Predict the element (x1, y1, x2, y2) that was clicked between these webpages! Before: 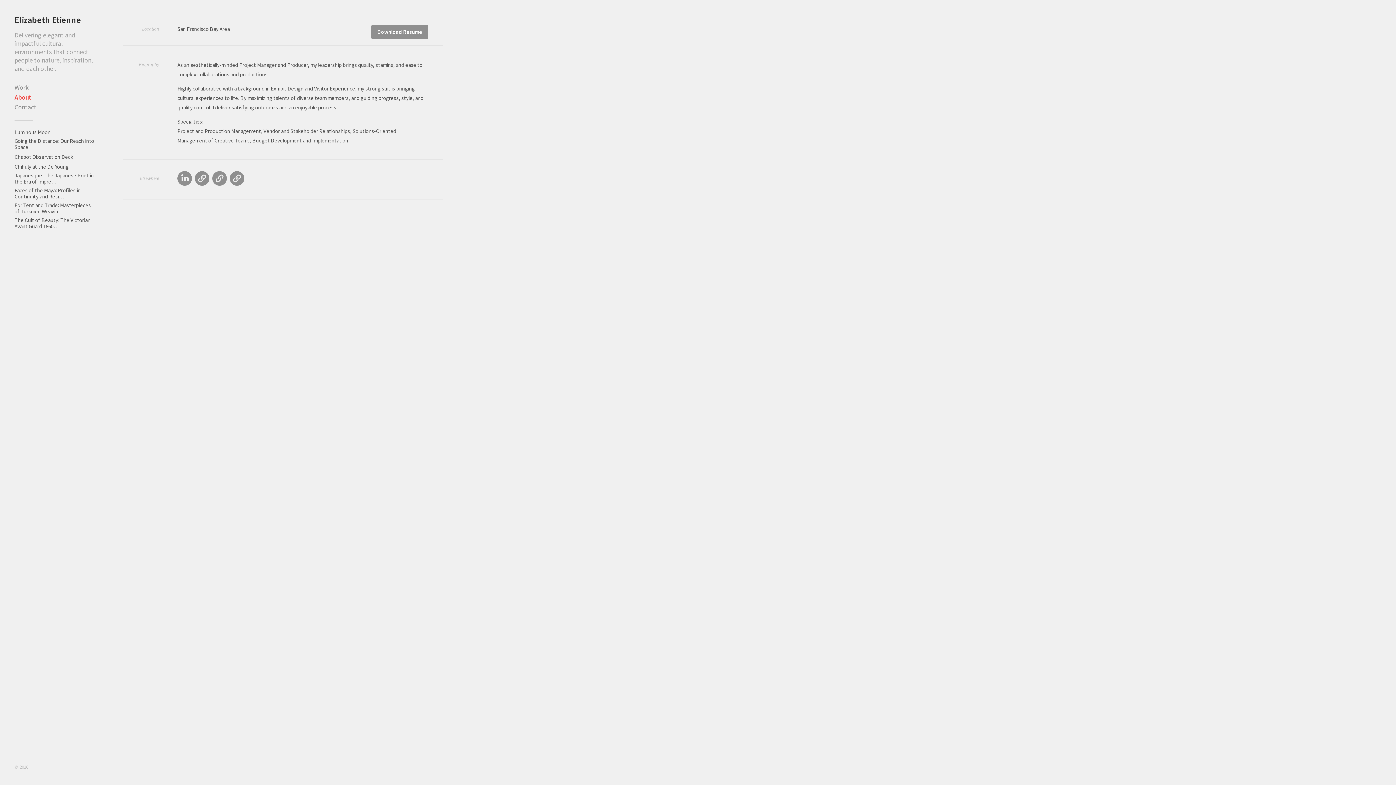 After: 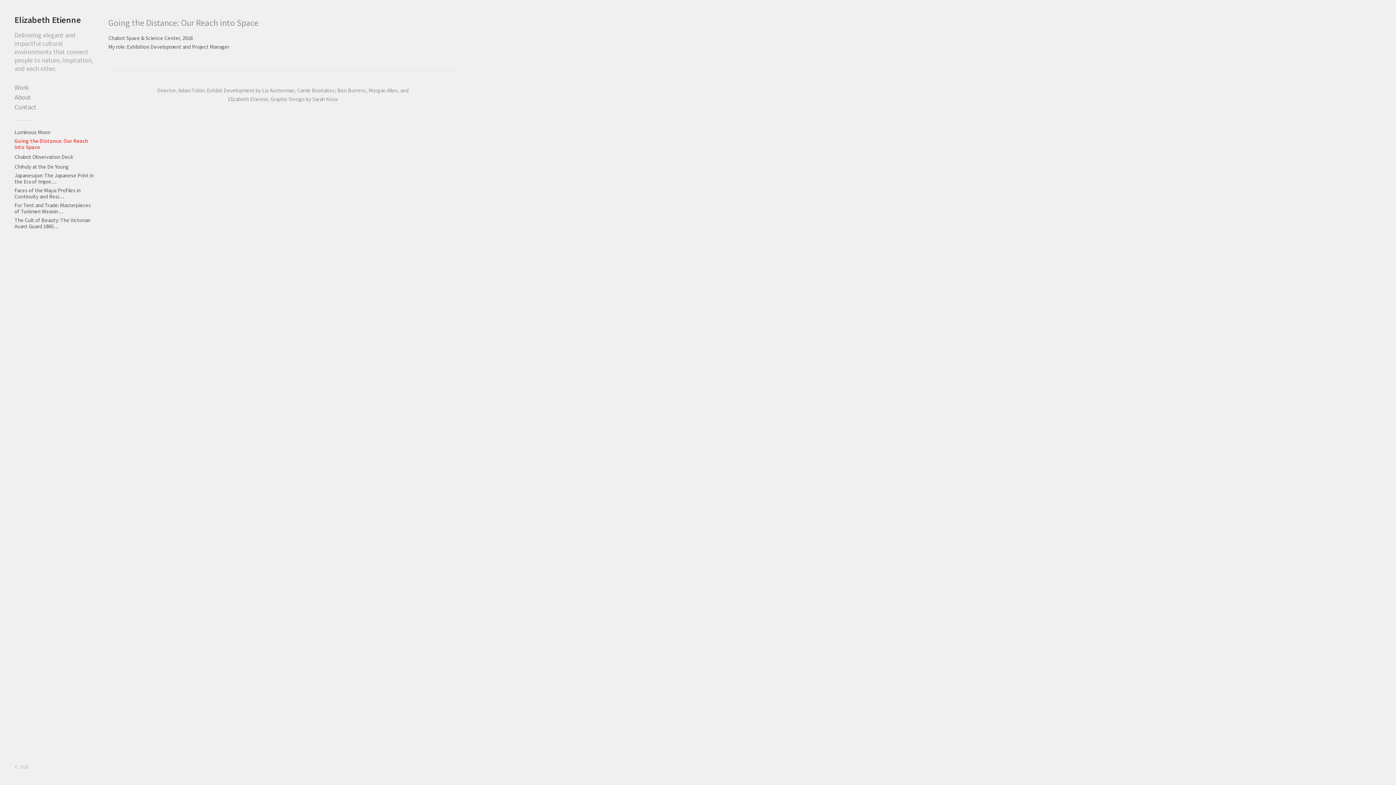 Action: bbox: (14, 137, 94, 150) label: Going the Distance: Our Reach into Space